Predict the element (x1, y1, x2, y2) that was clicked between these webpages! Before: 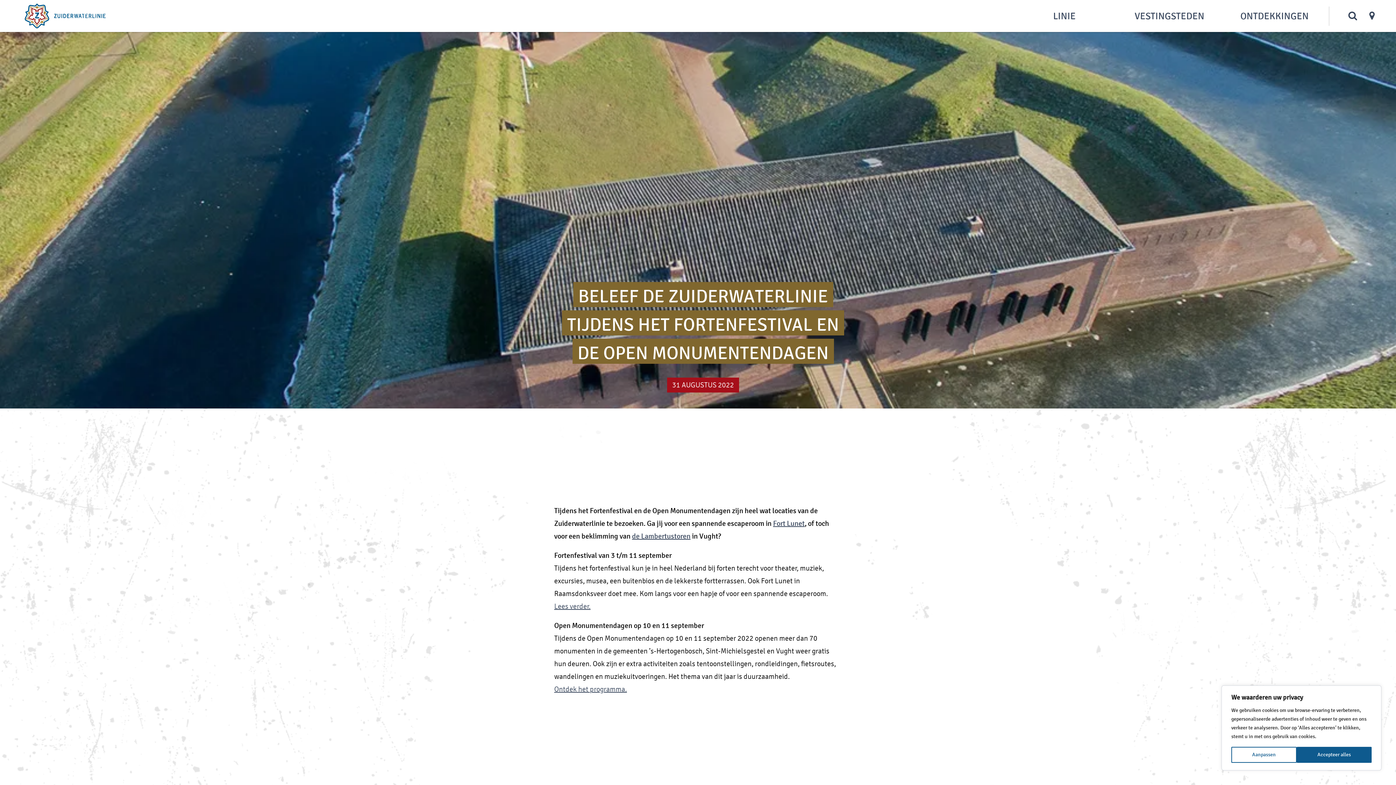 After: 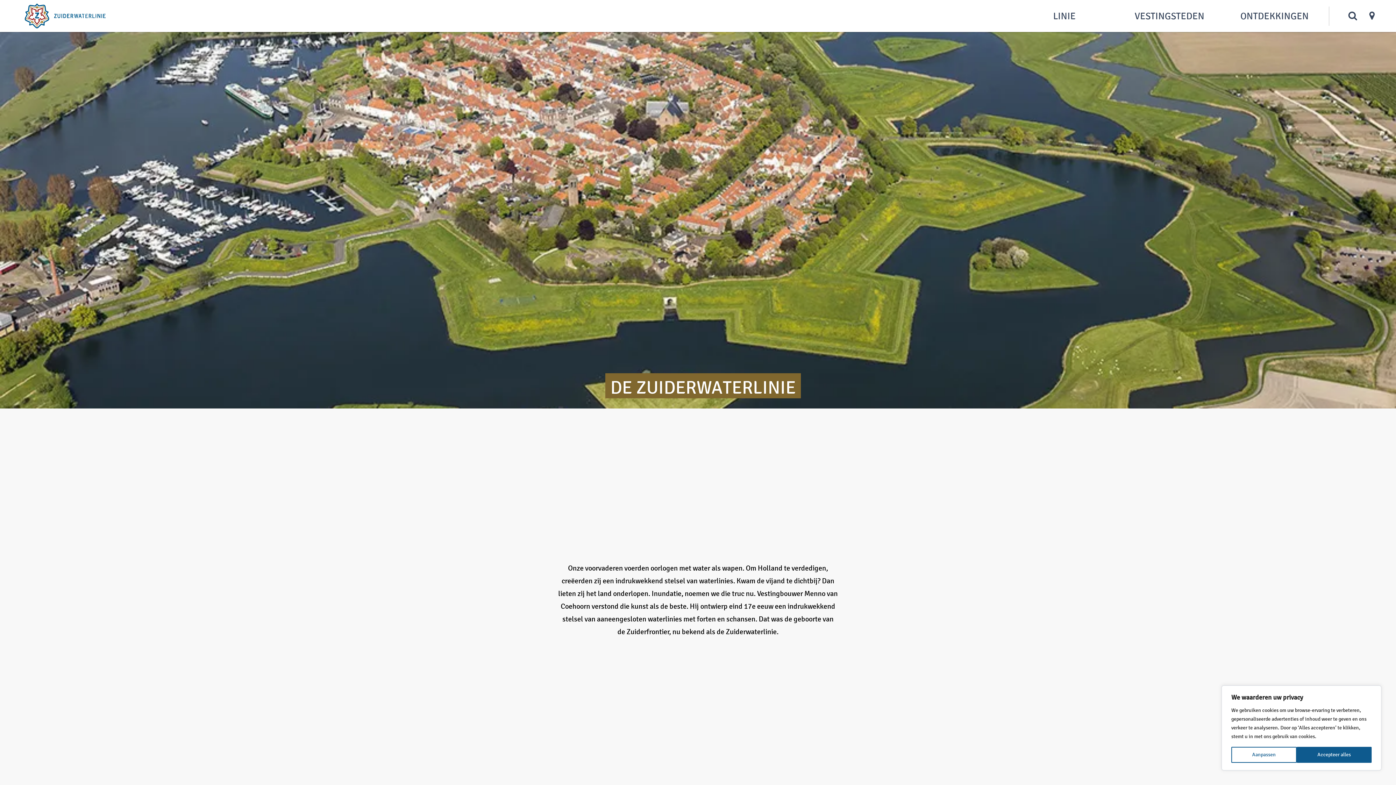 Action: bbox: (1013, 6, 1115, 25) label: LINIE